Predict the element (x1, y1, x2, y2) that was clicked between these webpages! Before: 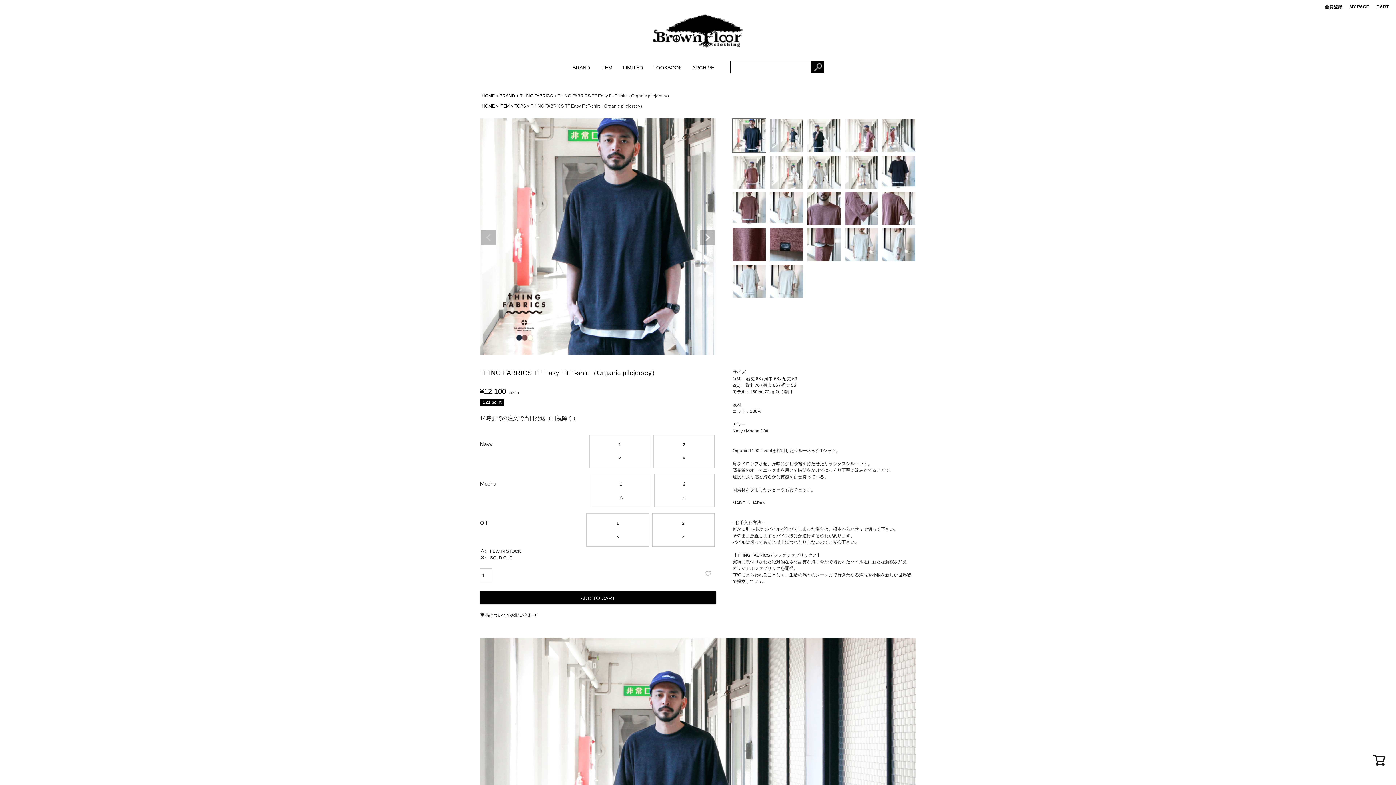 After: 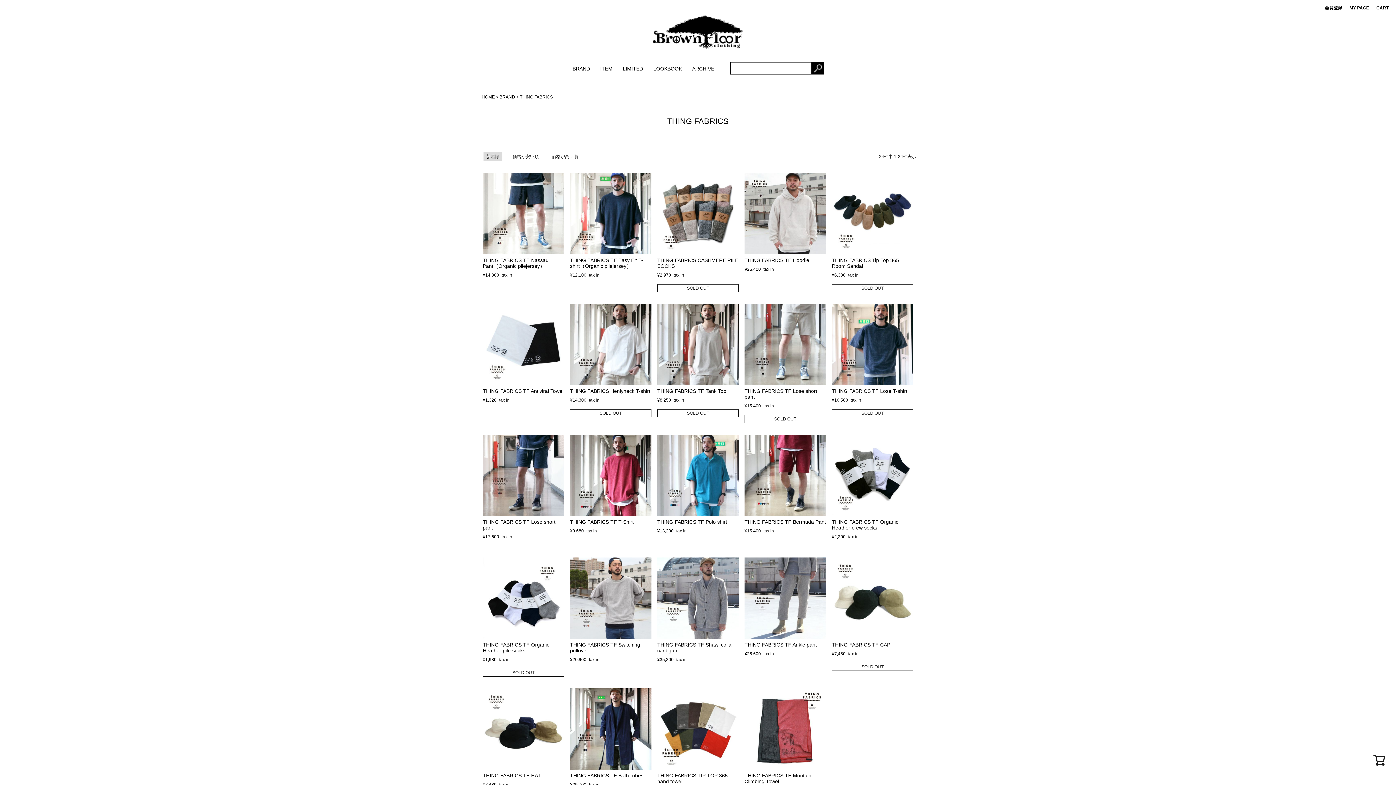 Action: label: THING FABRICS bbox: (520, 93, 553, 98)